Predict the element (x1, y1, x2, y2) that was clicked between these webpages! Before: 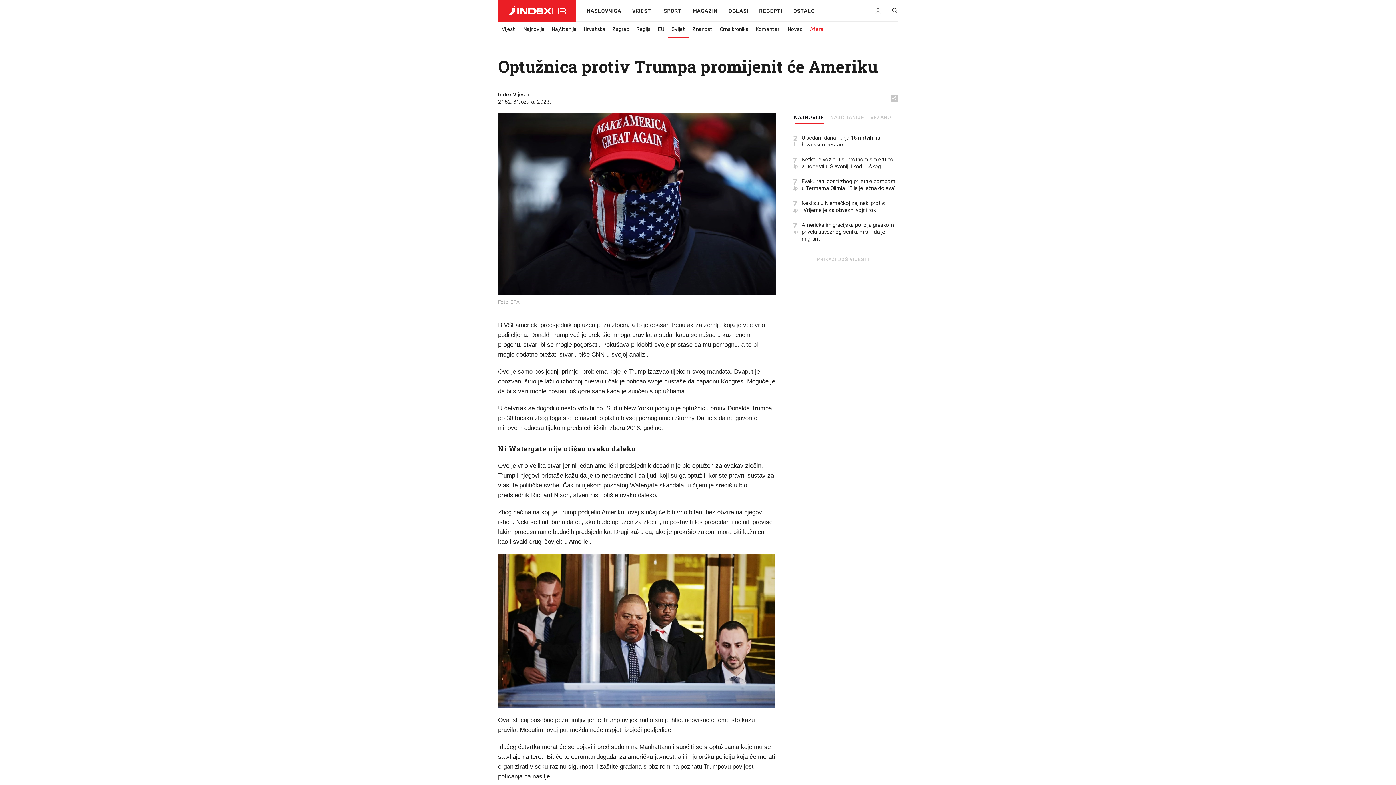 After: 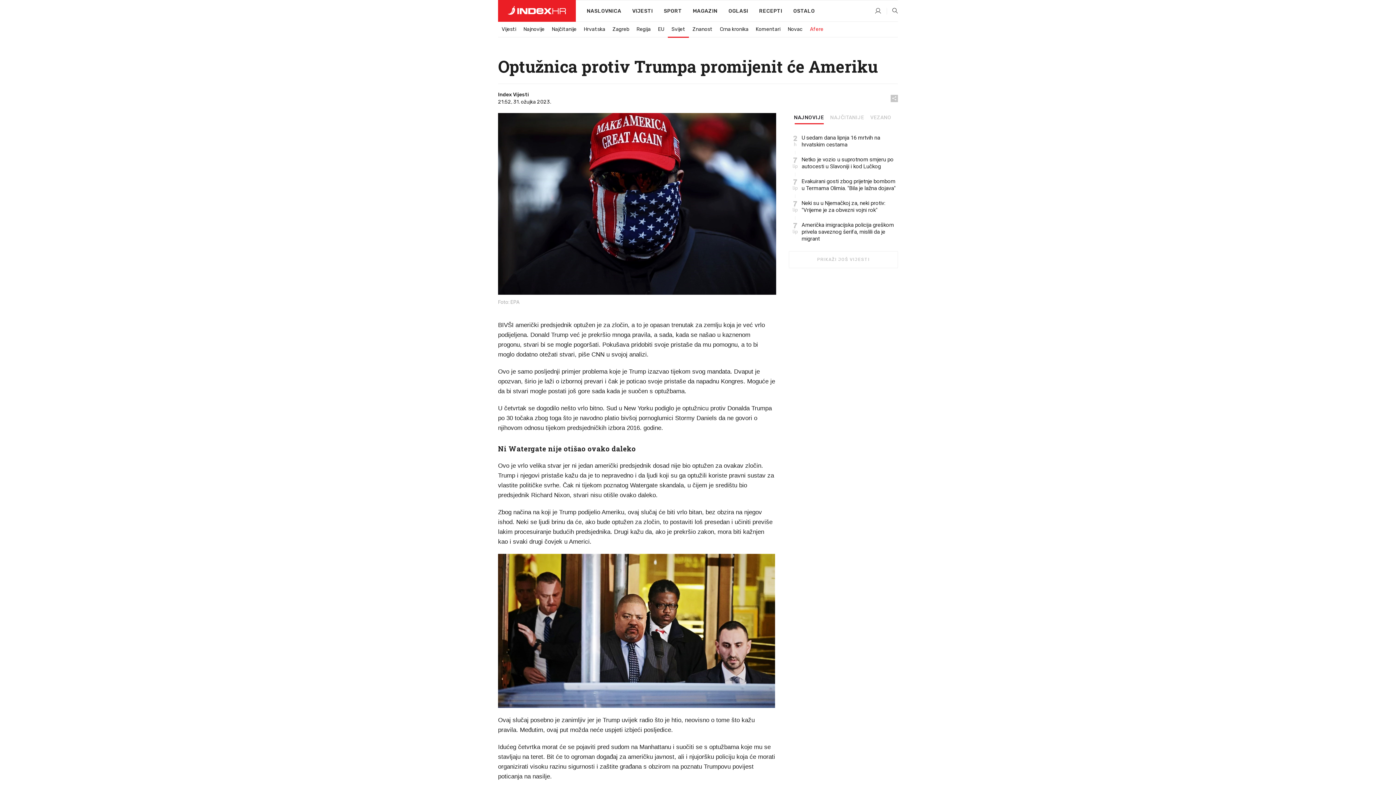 Action: label: NAJNOVIJE bbox: (792, 115, 825, 123)